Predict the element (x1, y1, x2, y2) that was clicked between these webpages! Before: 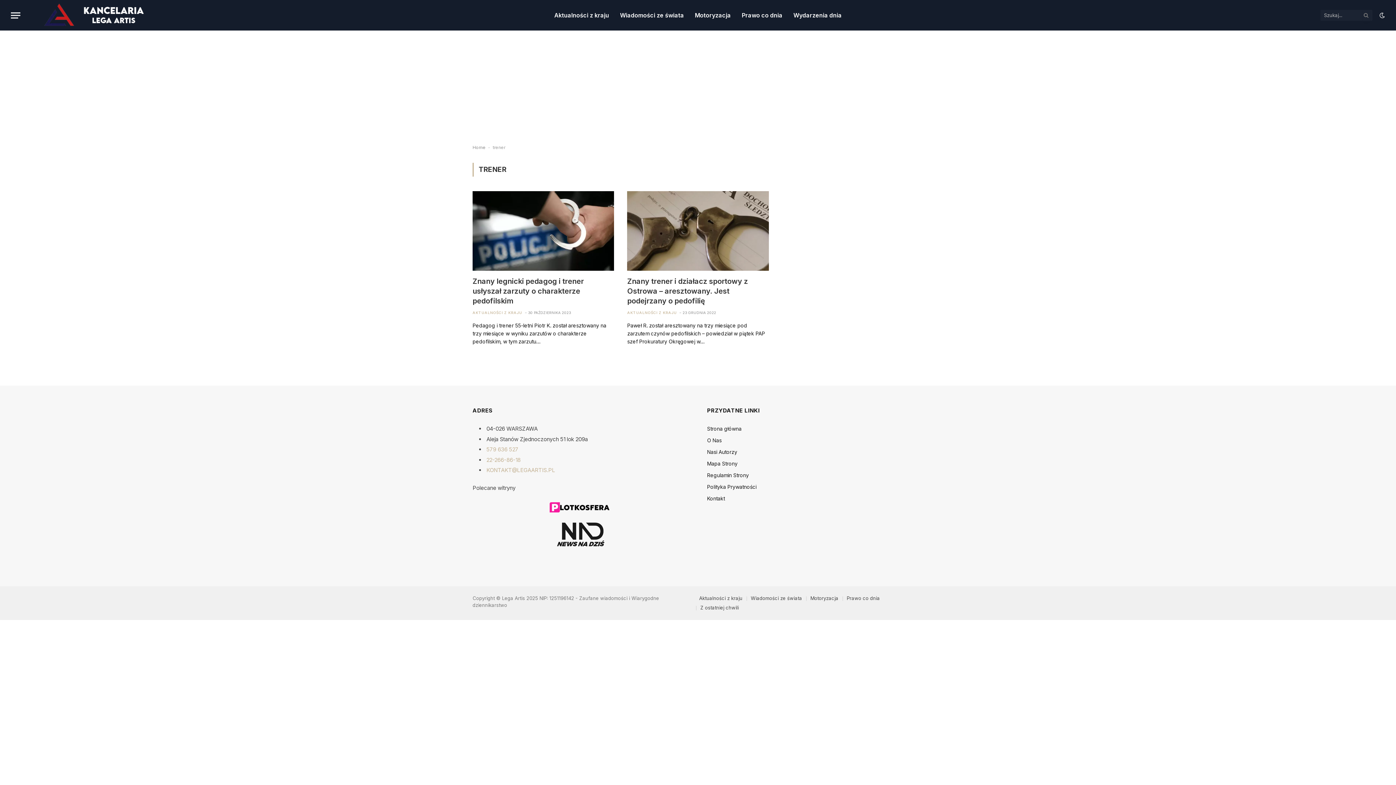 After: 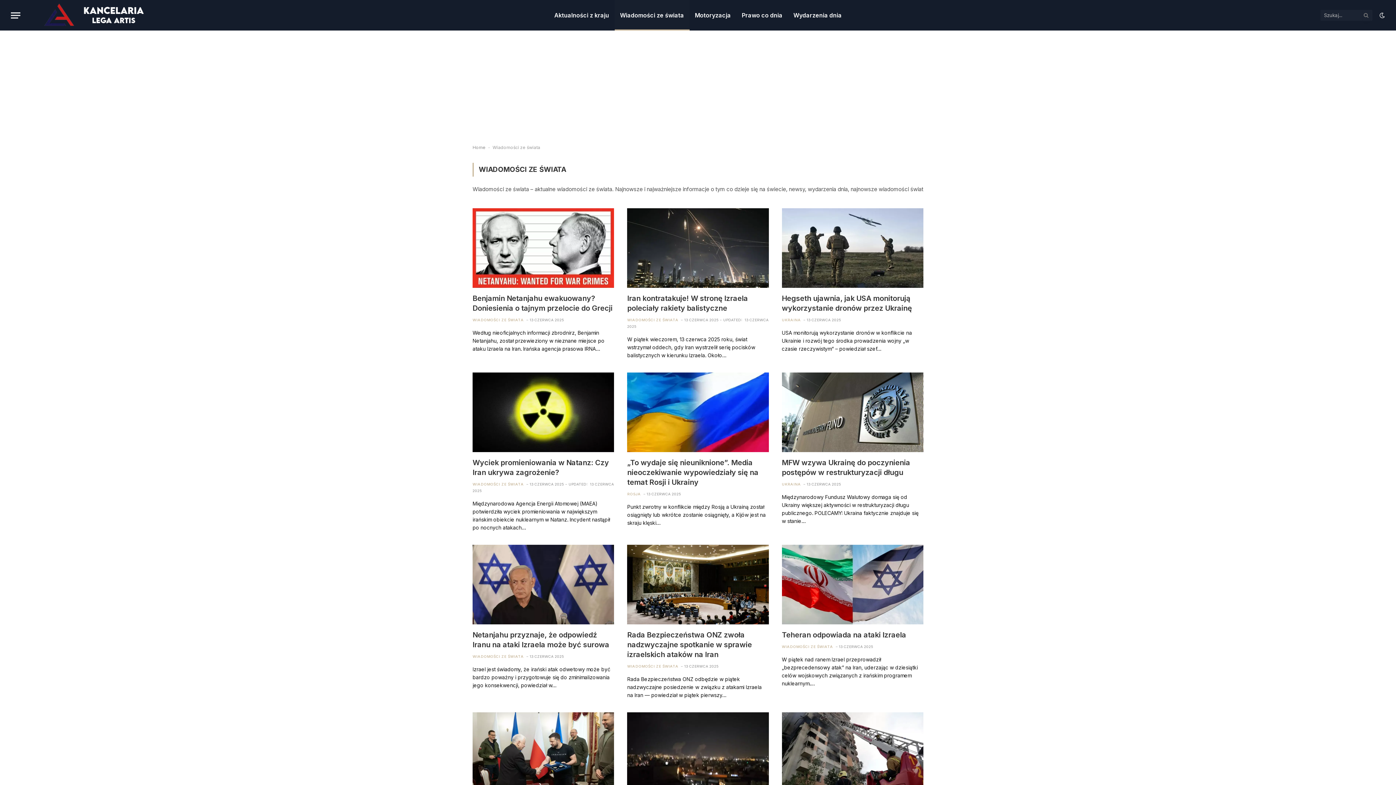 Action: label: Wiadomości ze świata bbox: (751, 595, 802, 601)